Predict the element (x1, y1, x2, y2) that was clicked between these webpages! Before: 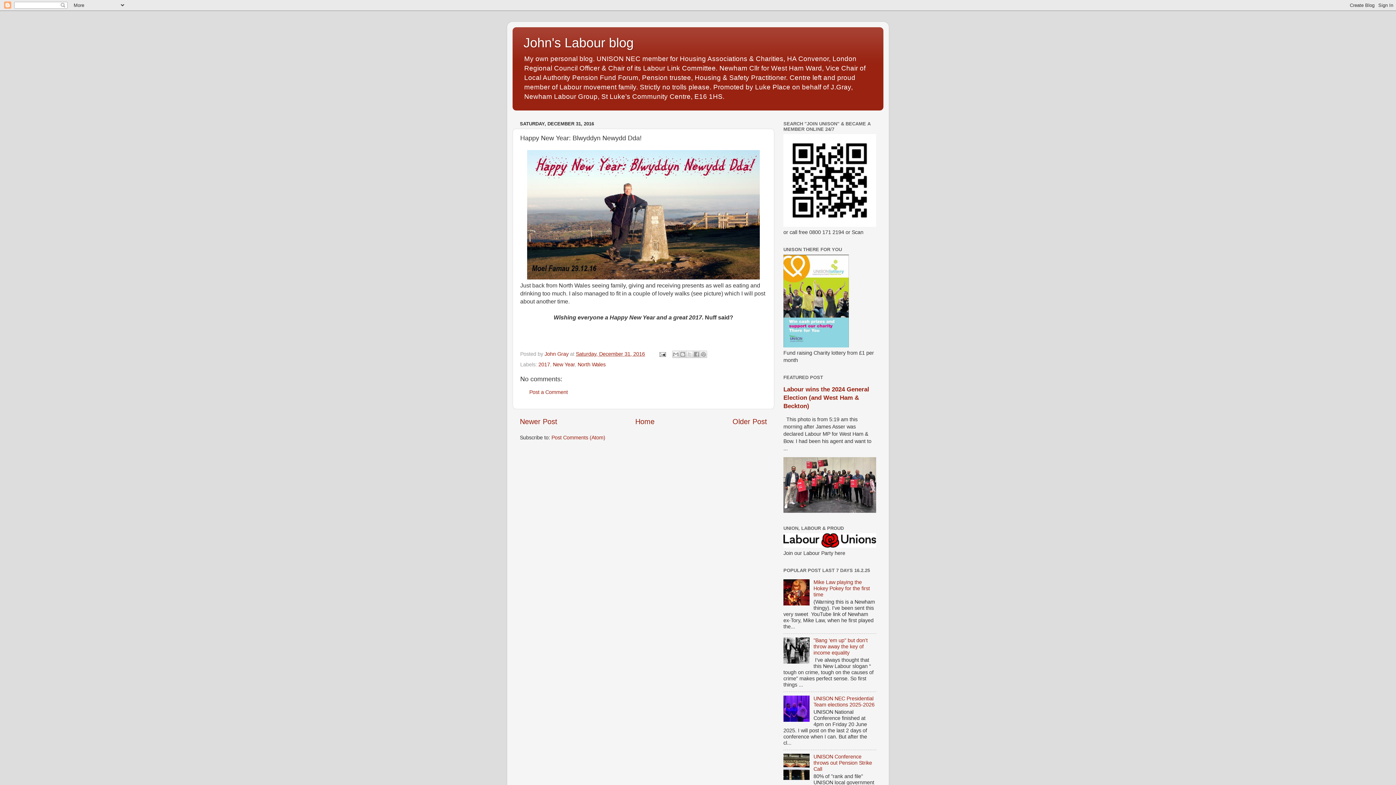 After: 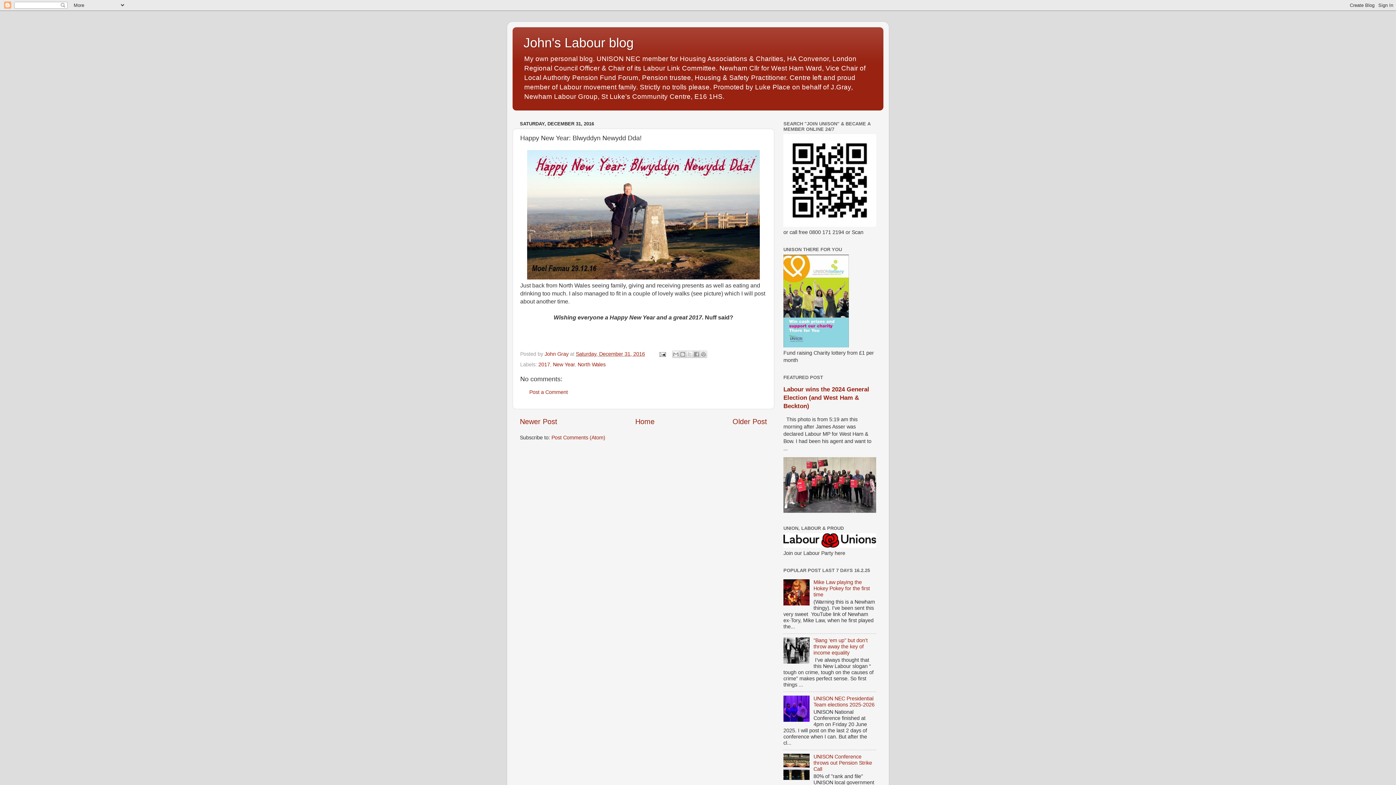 Action: bbox: (783, 775, 811, 781)